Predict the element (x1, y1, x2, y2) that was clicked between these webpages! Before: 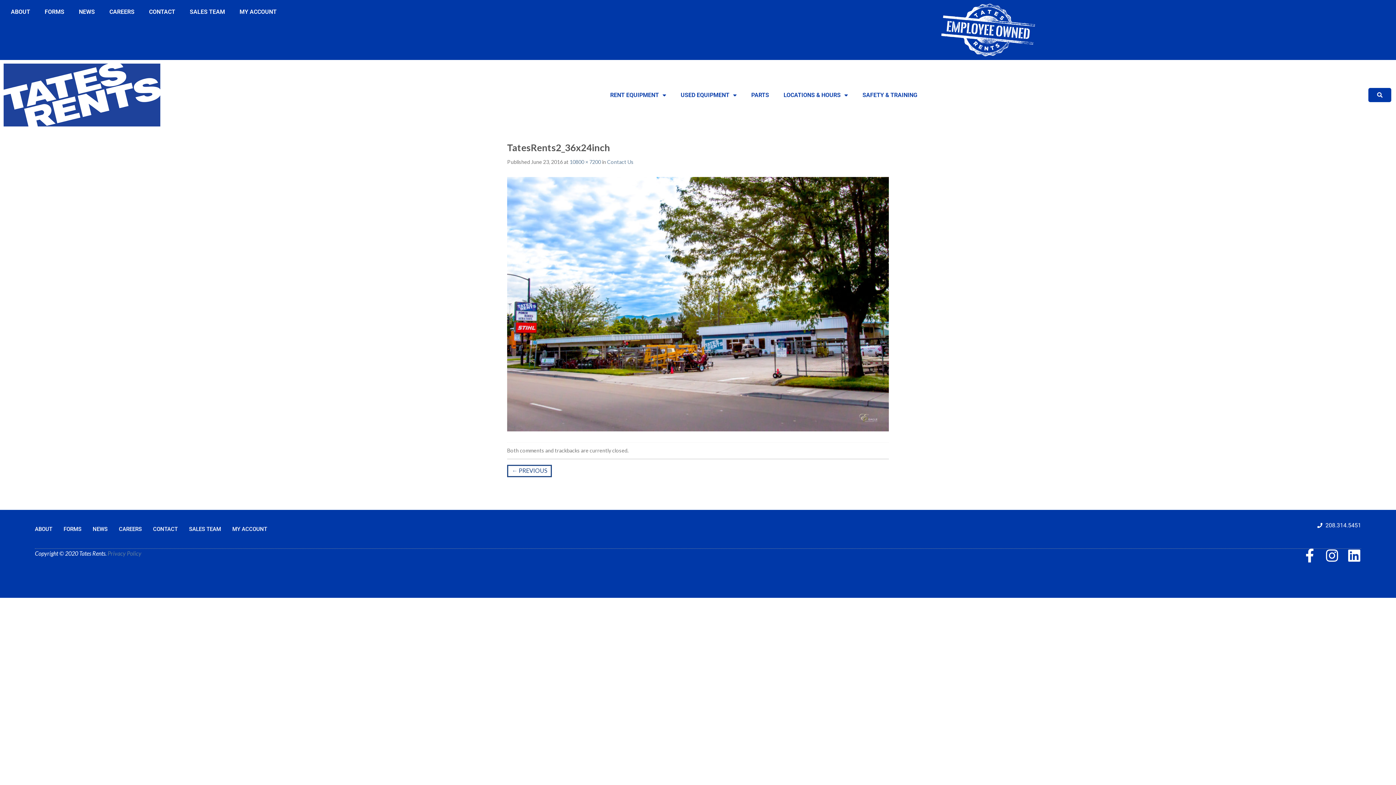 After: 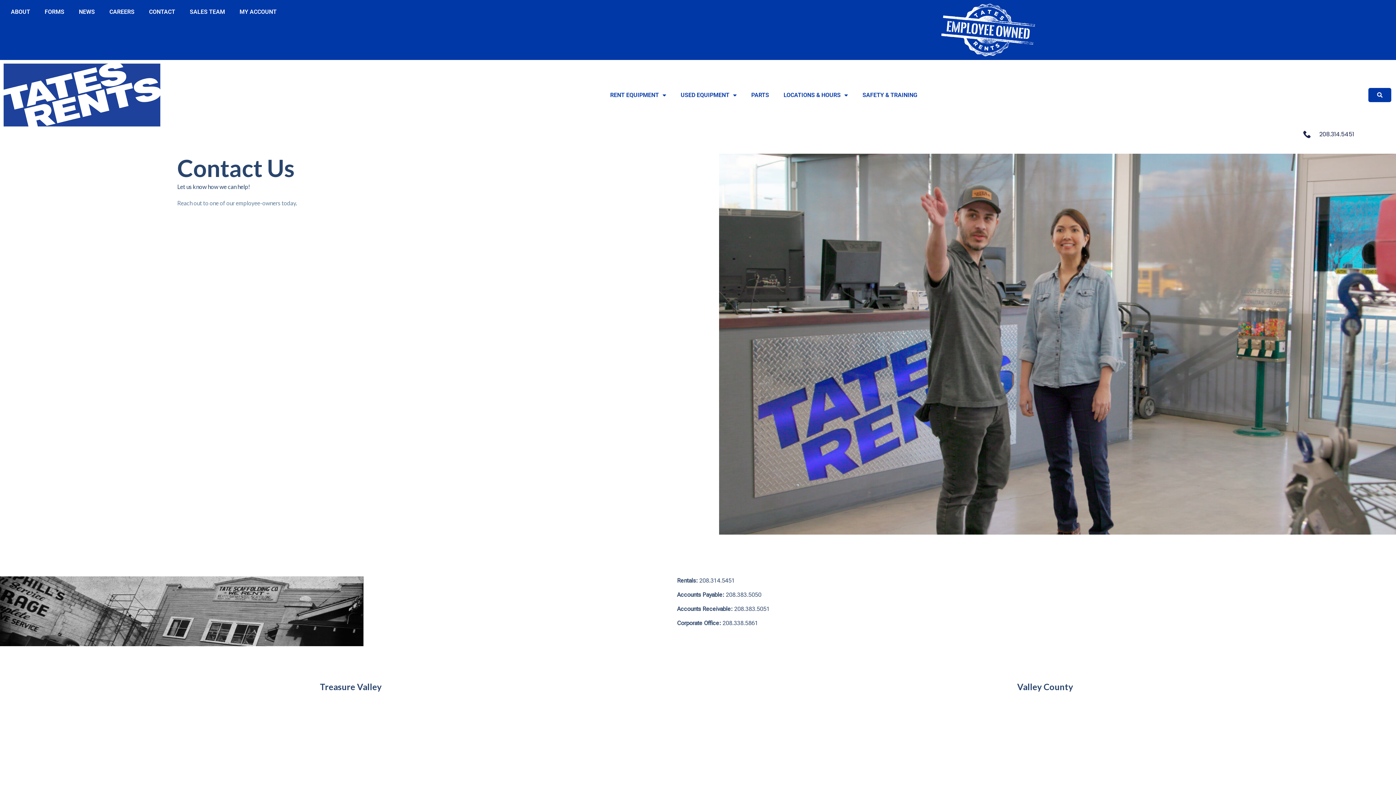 Action: bbox: (153, 521, 177, 537) label: CONTACT